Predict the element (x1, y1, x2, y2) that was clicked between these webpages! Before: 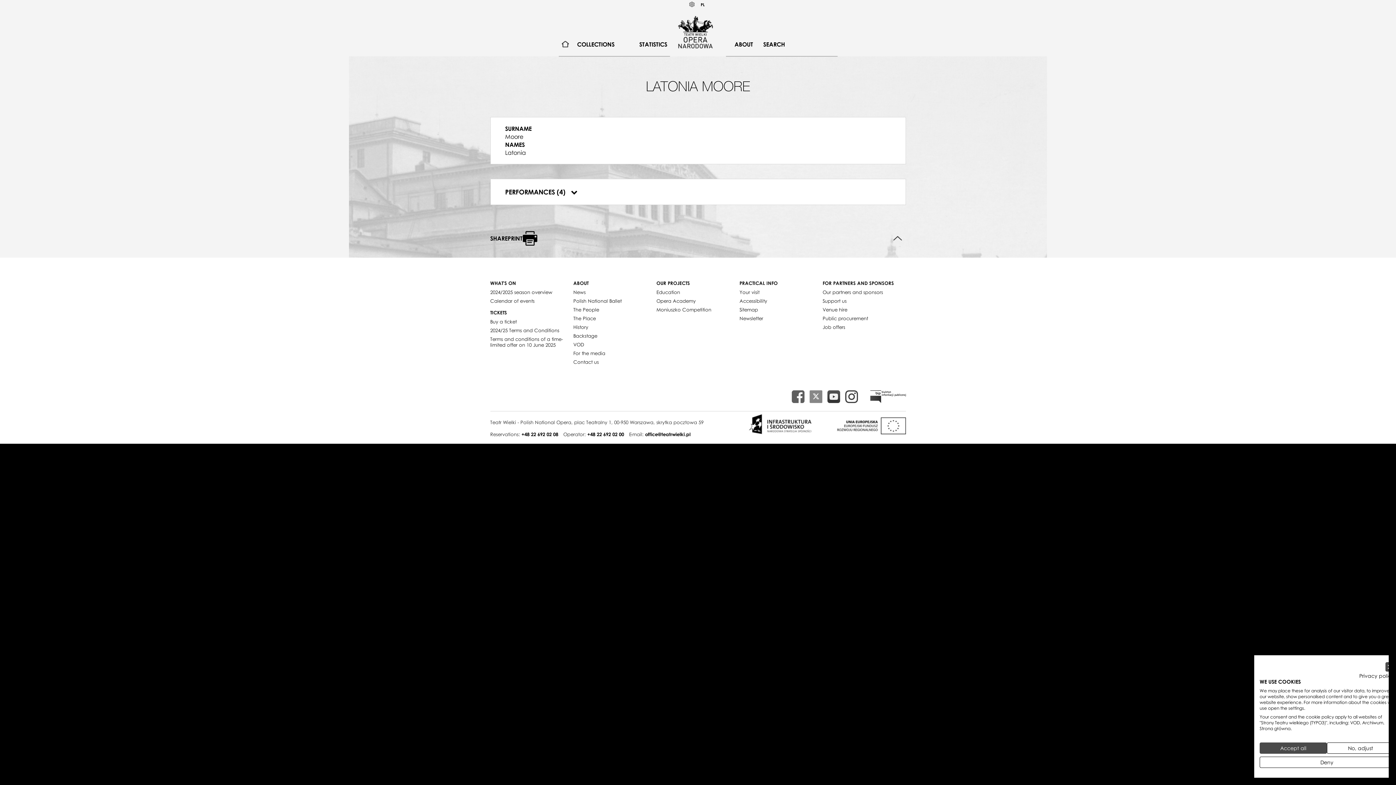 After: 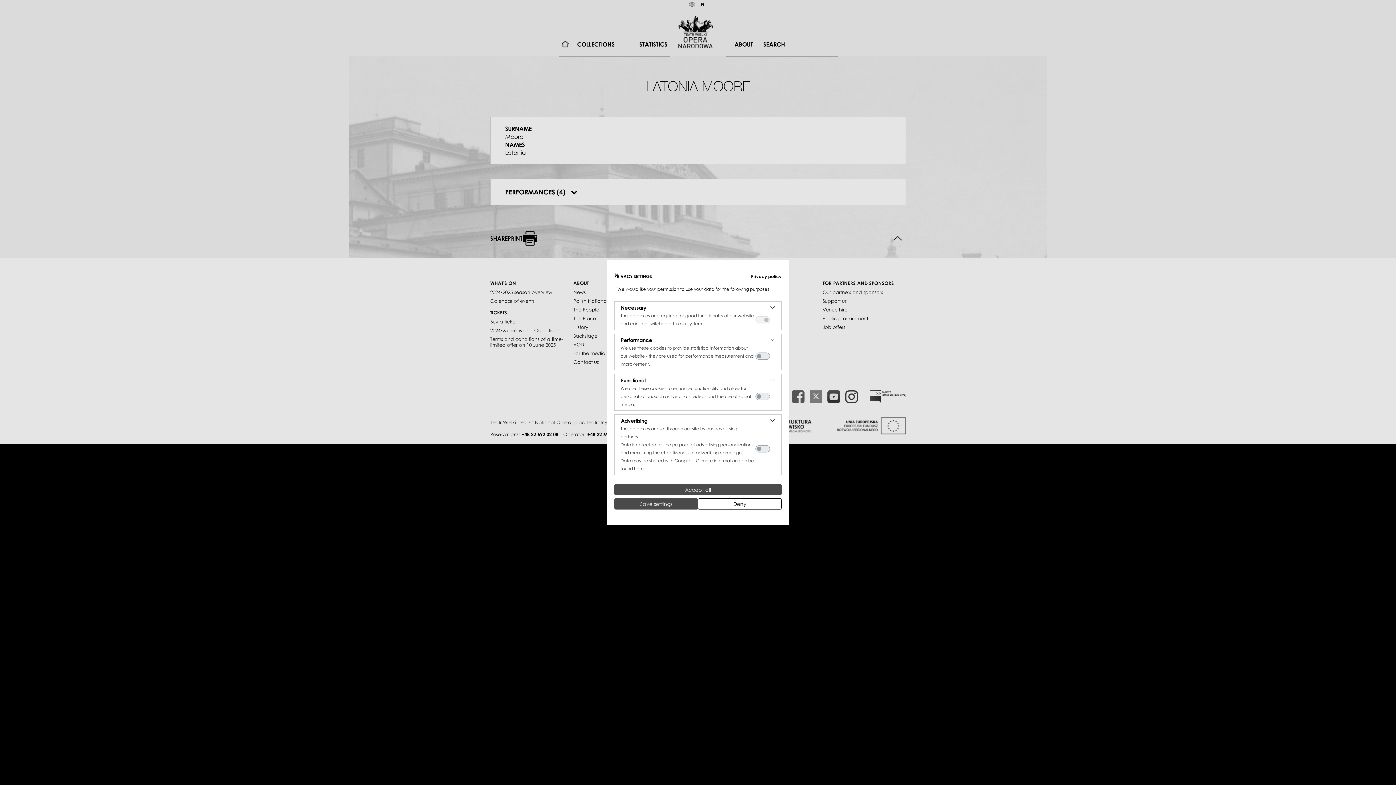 Action: bbox: (1327, 742, 1394, 754) label: Adjust cookie preferences